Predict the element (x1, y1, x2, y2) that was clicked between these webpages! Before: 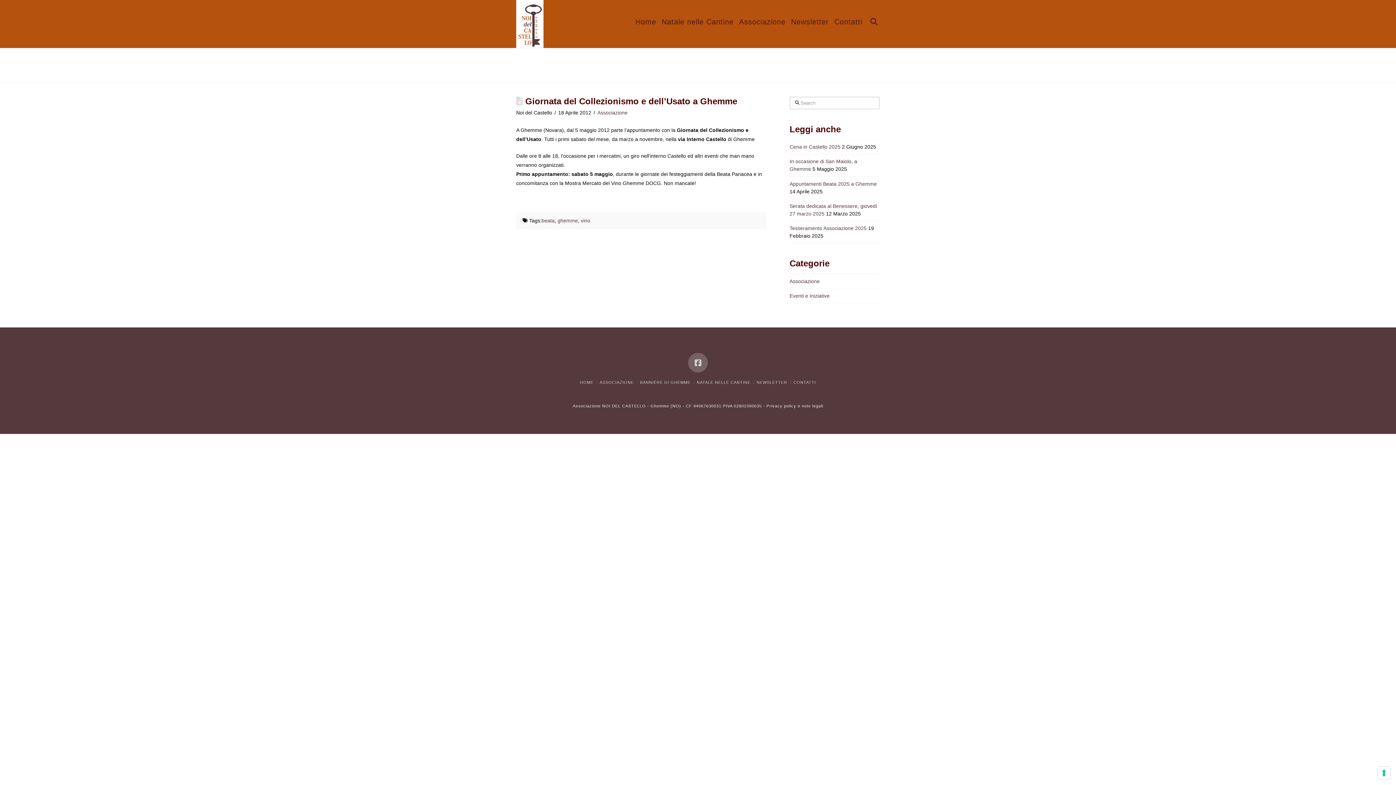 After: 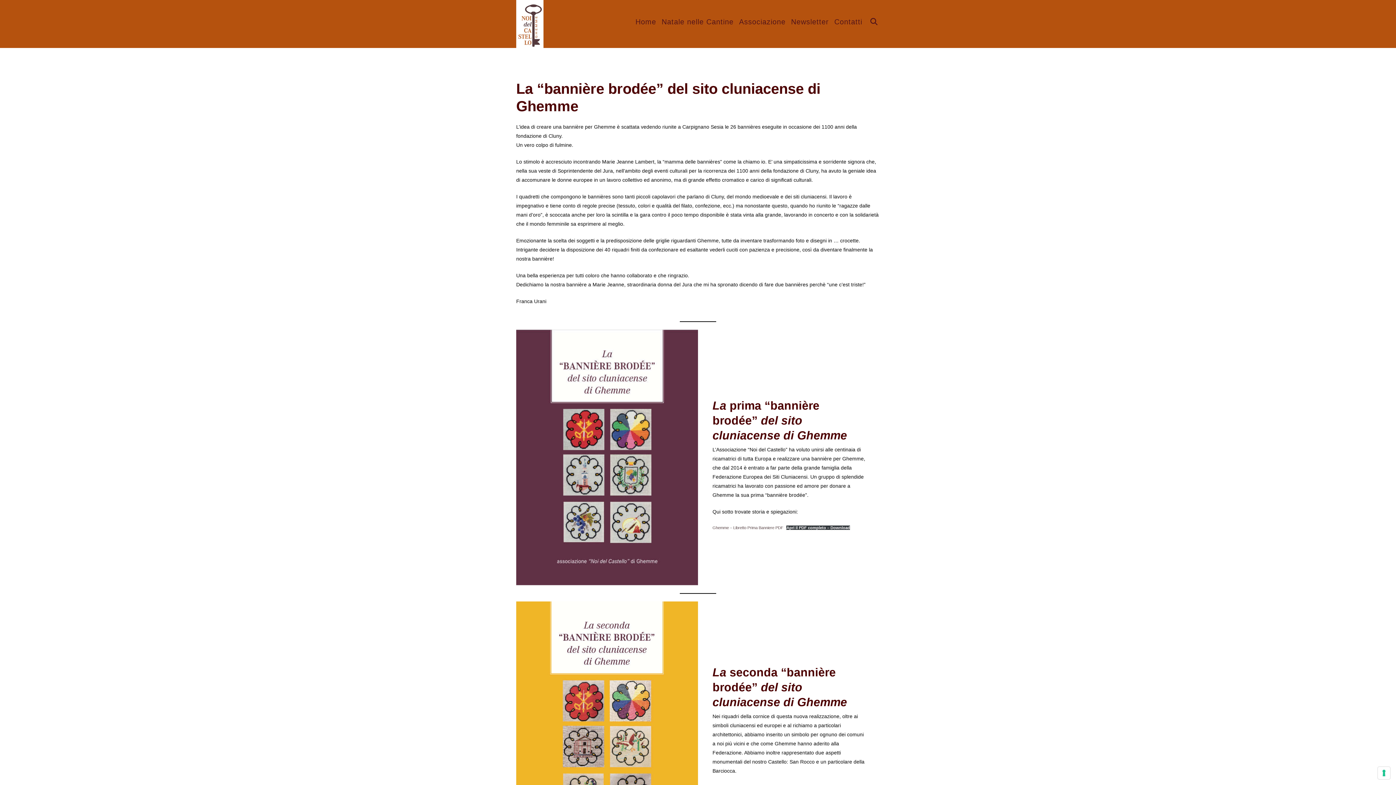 Action: bbox: (640, 380, 690, 384) label: BANNIÈRE DI GHEMME